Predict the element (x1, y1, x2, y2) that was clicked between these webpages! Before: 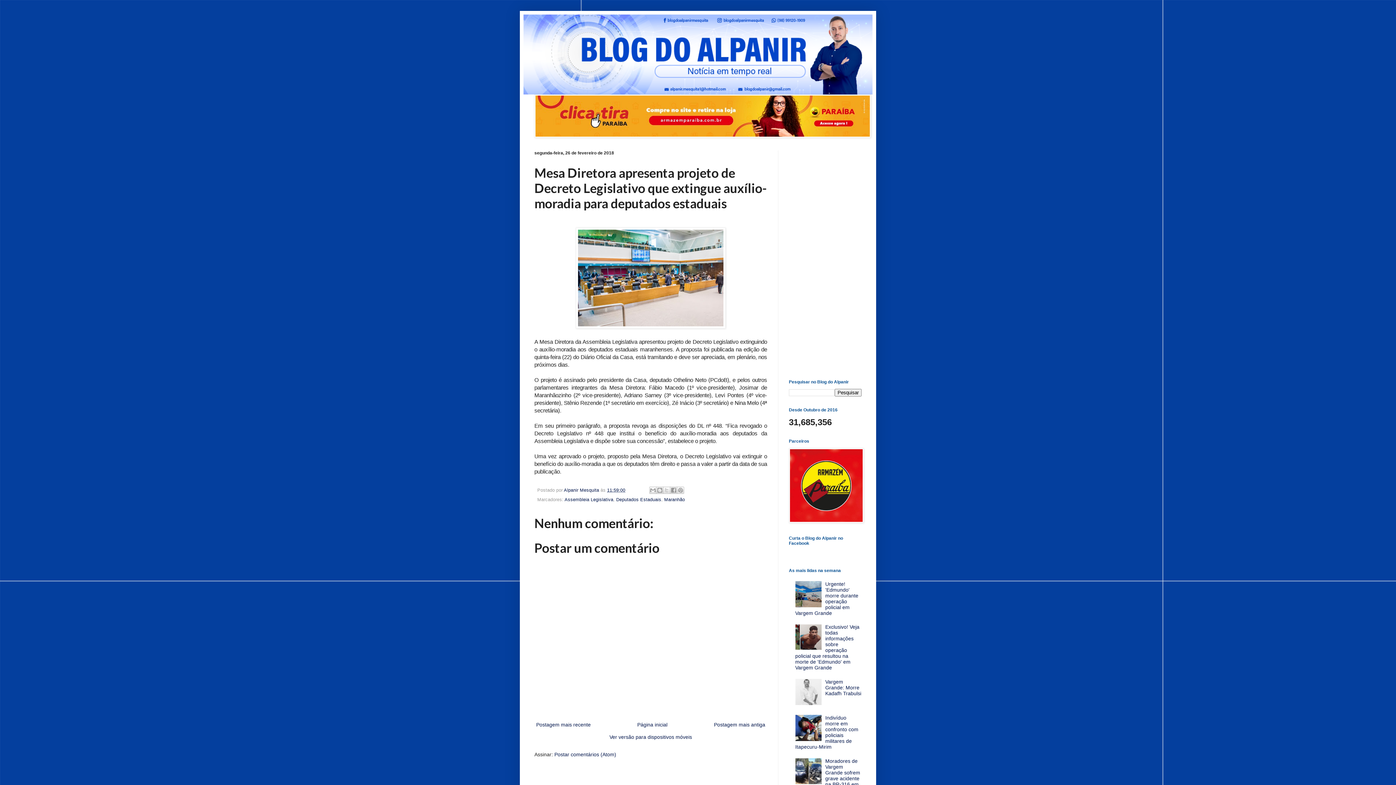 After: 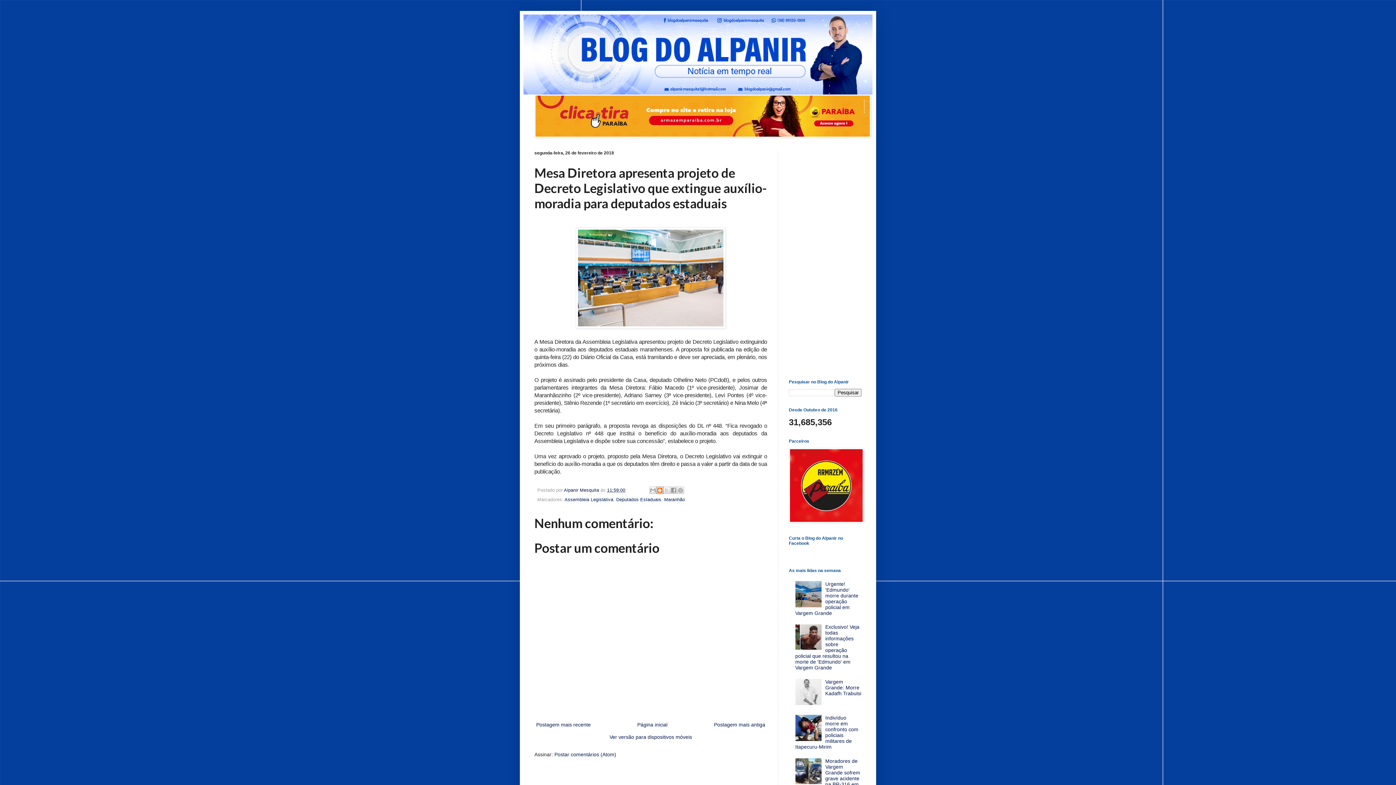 Action: label: Postar no blog! bbox: (656, 487, 663, 494)